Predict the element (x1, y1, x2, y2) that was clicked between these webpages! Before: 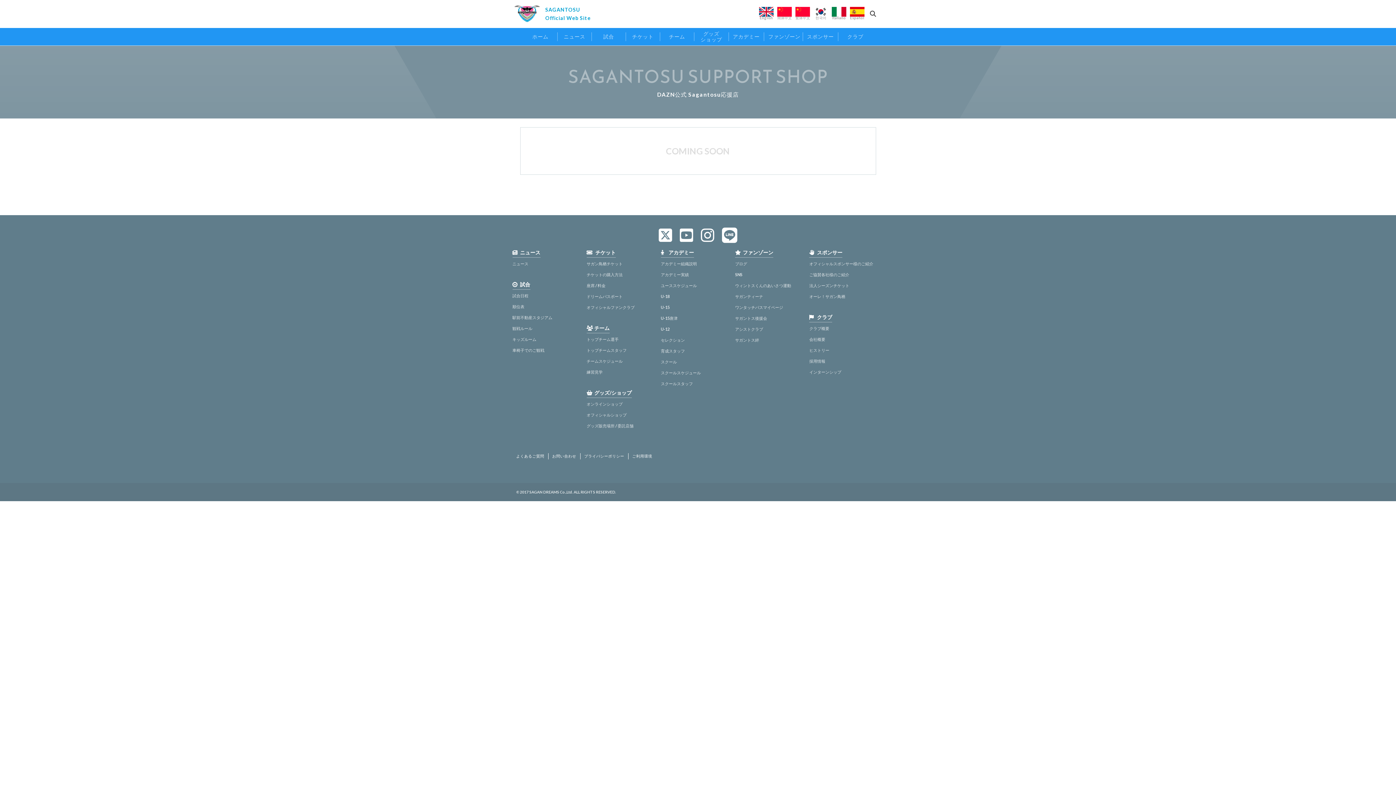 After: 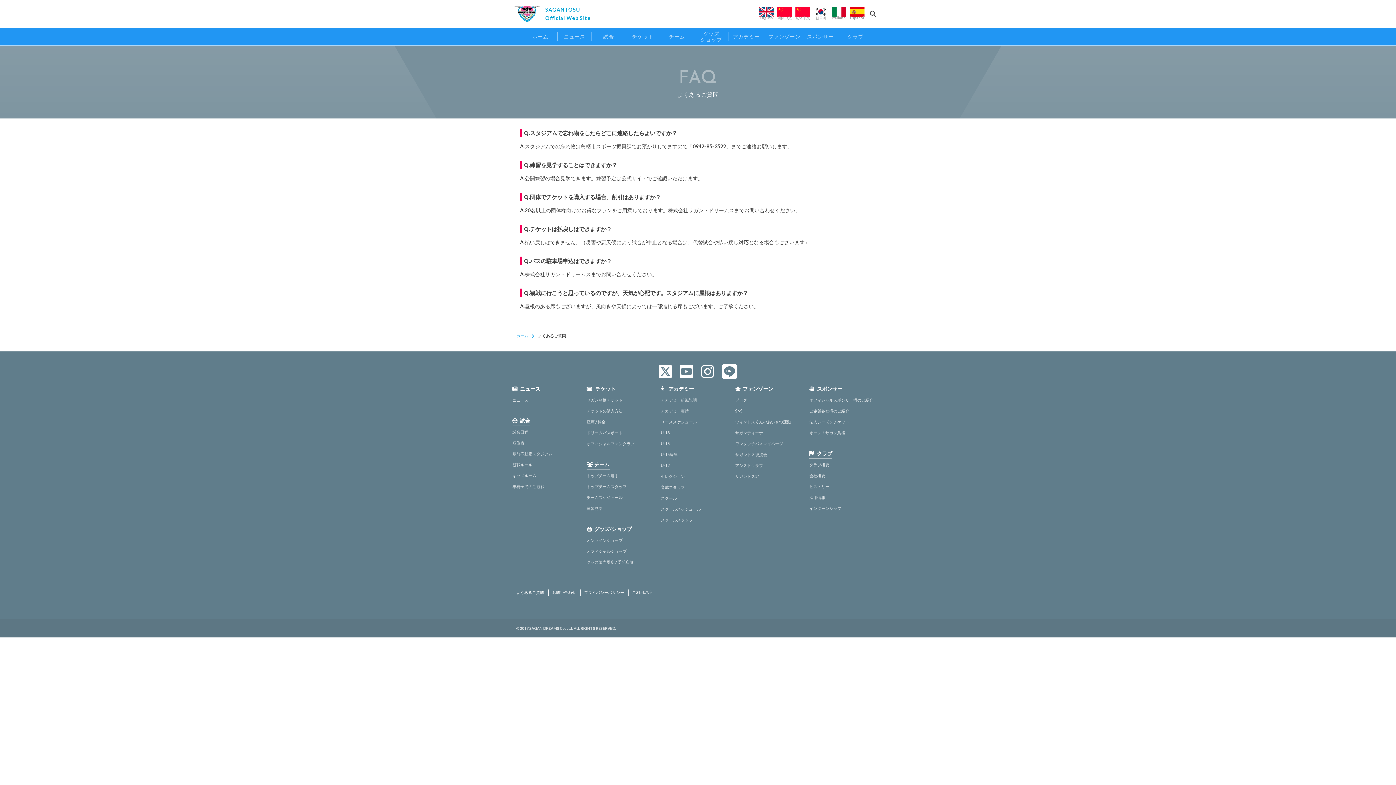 Action: label: よくあるご質問 bbox: (516, 454, 544, 458)